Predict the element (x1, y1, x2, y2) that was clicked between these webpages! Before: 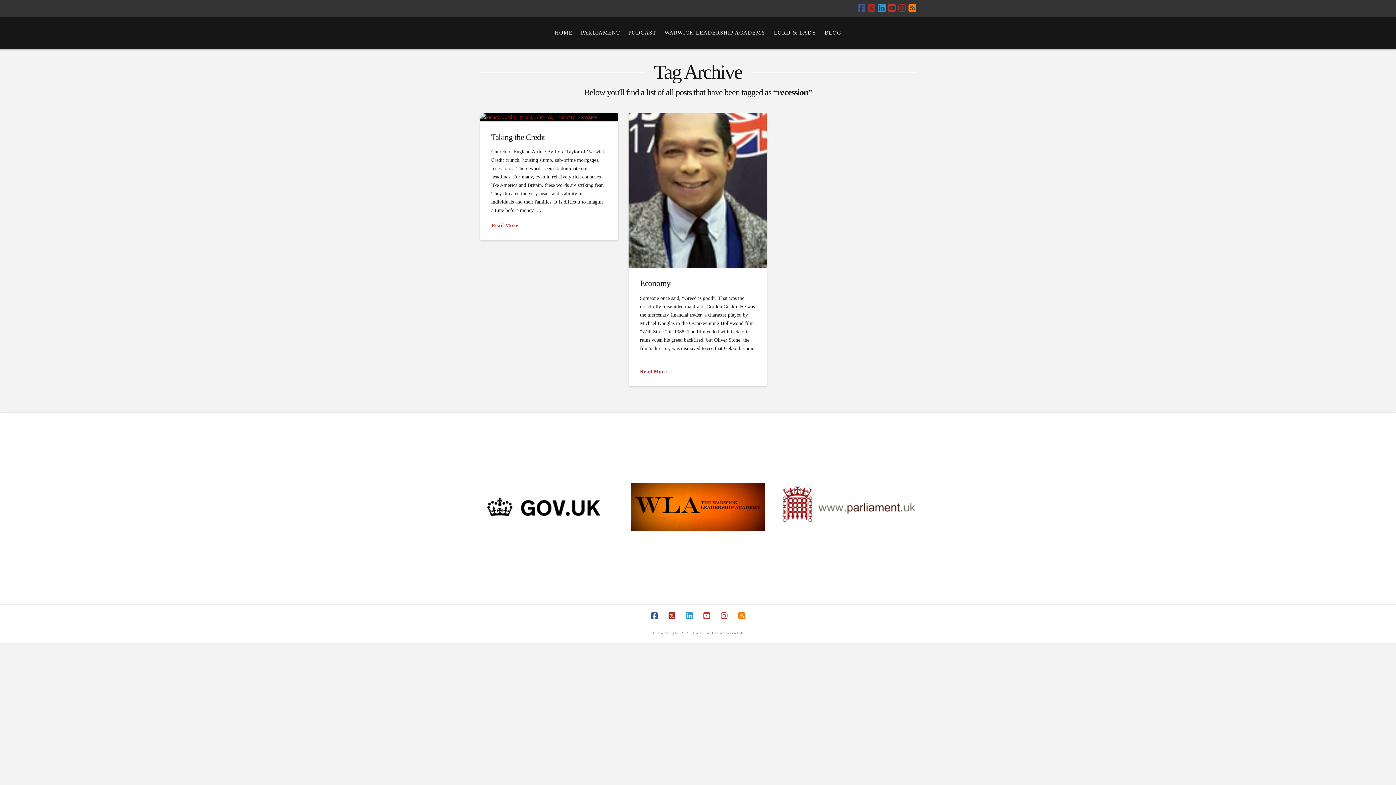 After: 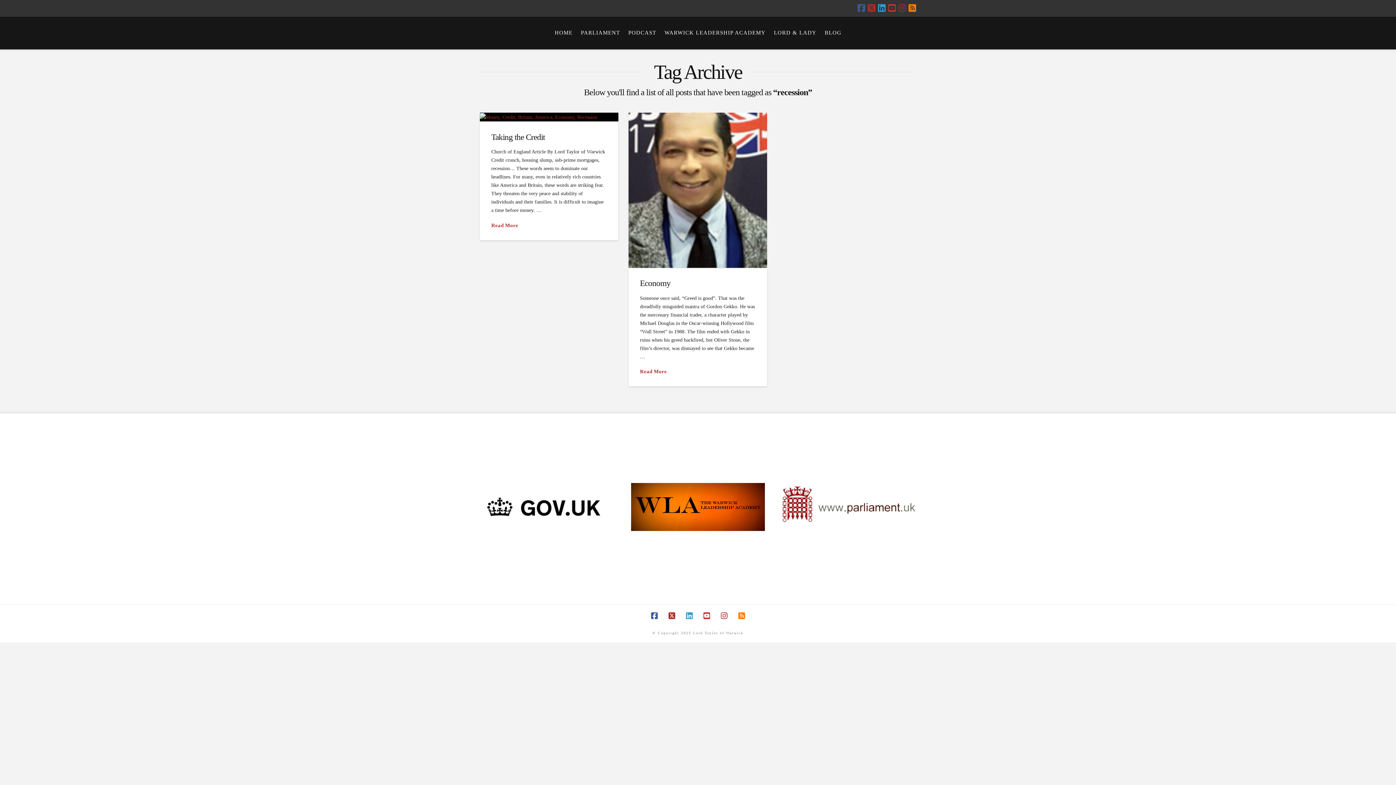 Action: bbox: (782, 499, 915, 505)